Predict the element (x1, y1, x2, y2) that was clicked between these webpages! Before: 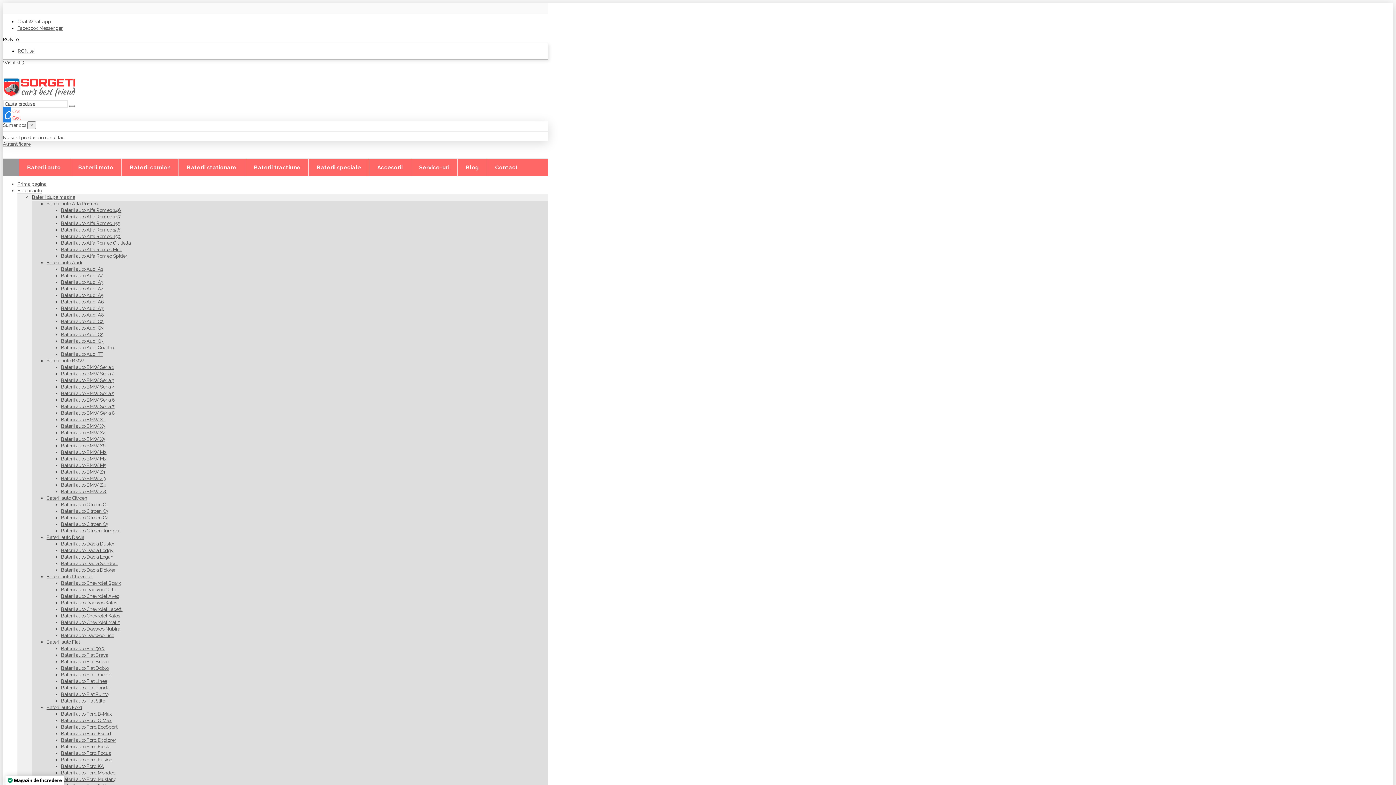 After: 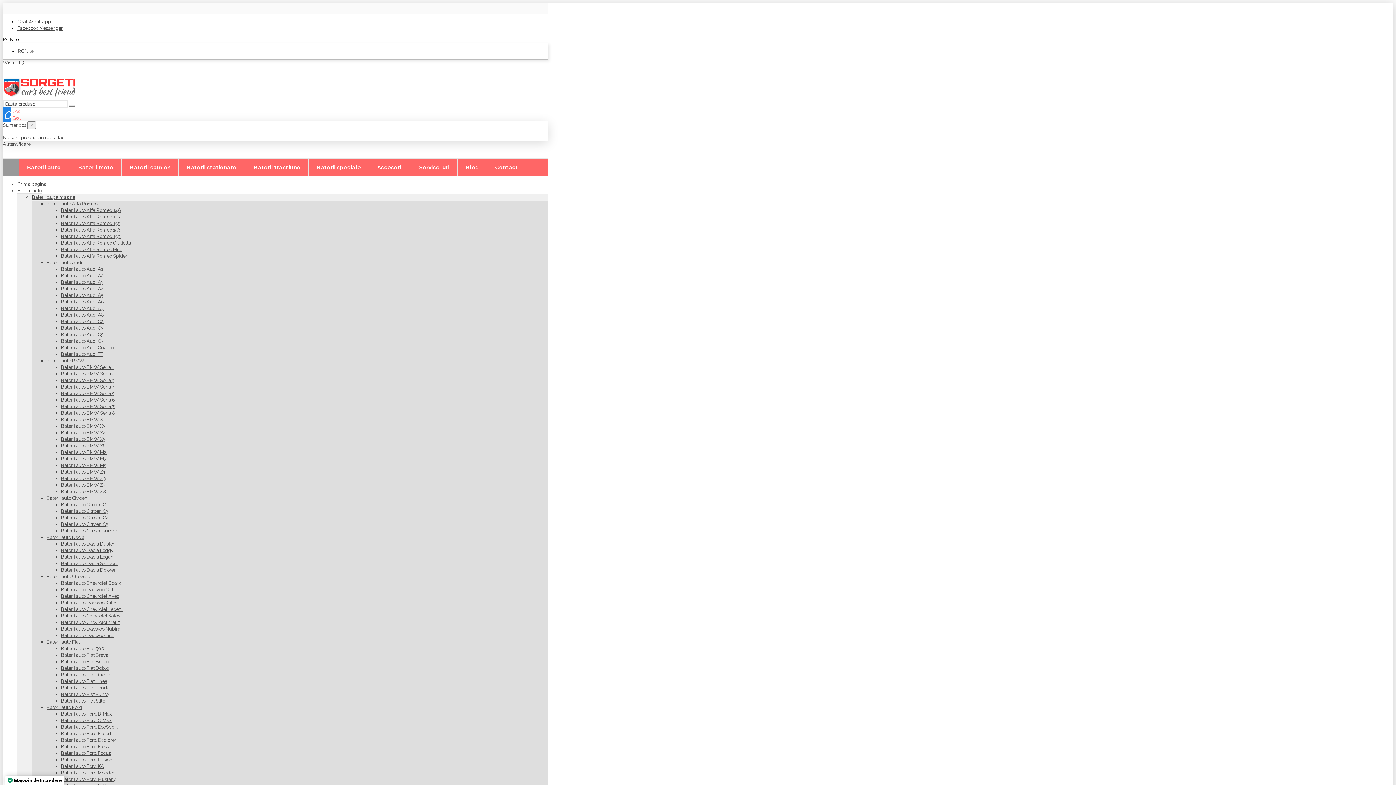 Action: bbox: (61, 227, 121, 232) label: Baterii auto Alfa Romeo 156